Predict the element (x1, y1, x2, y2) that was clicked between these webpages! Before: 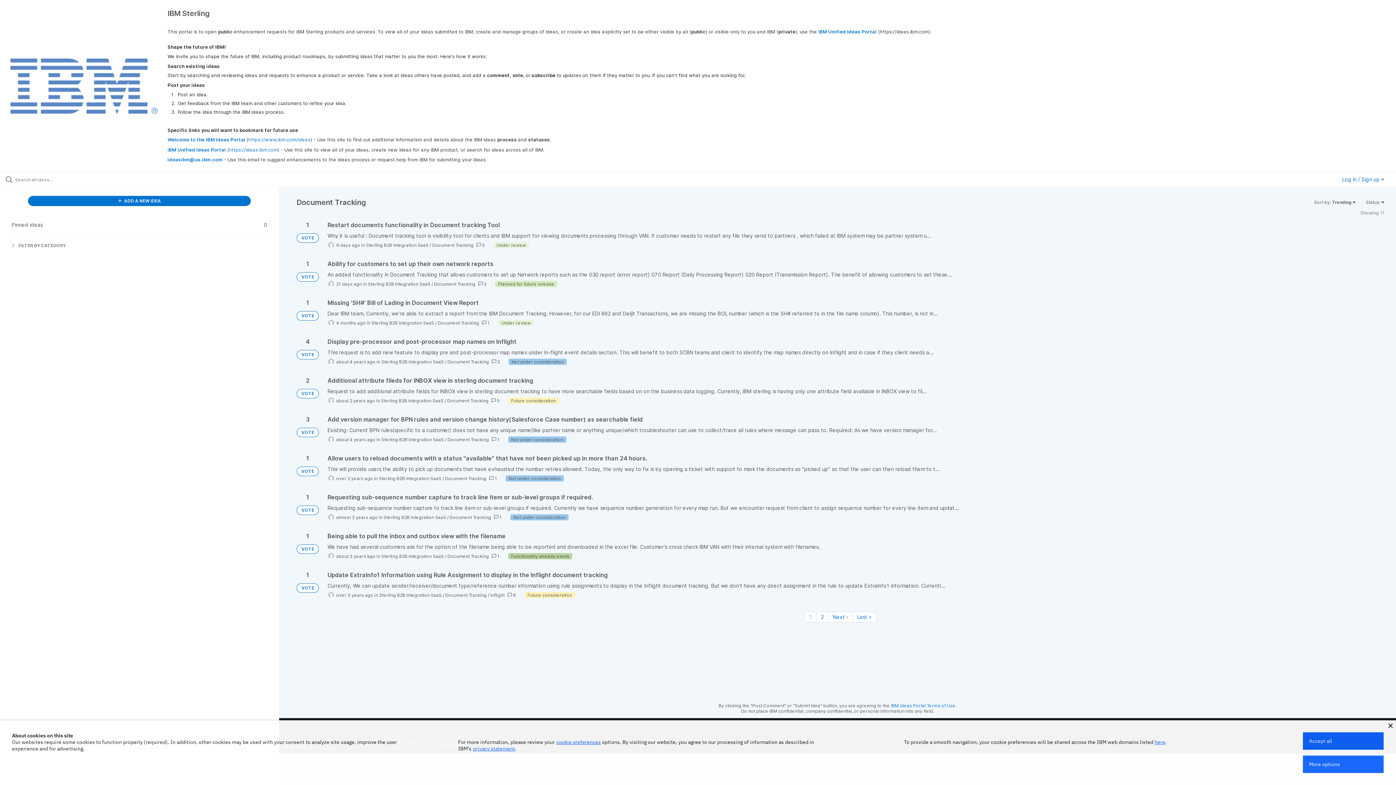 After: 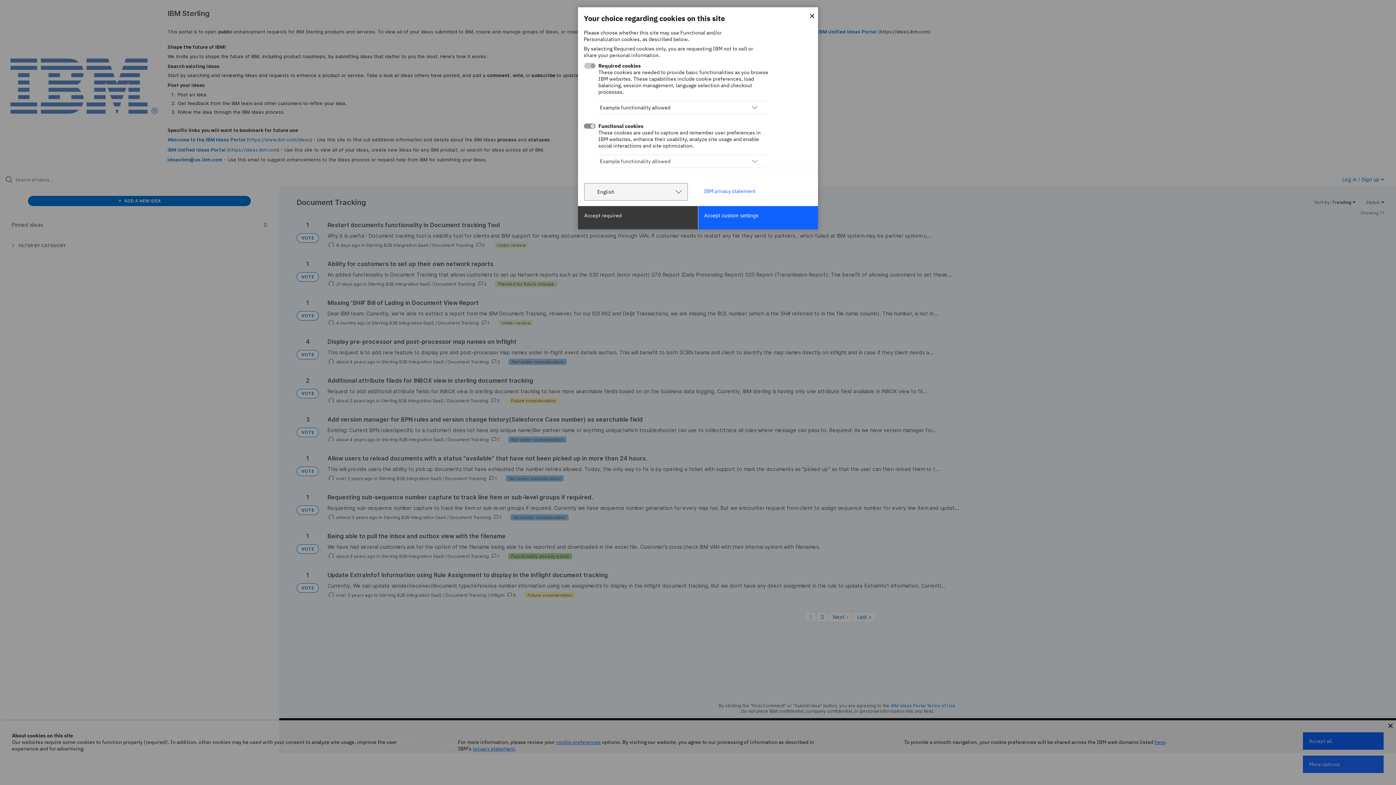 Action: label: cookie preferences bbox: (556, 739, 600, 745)